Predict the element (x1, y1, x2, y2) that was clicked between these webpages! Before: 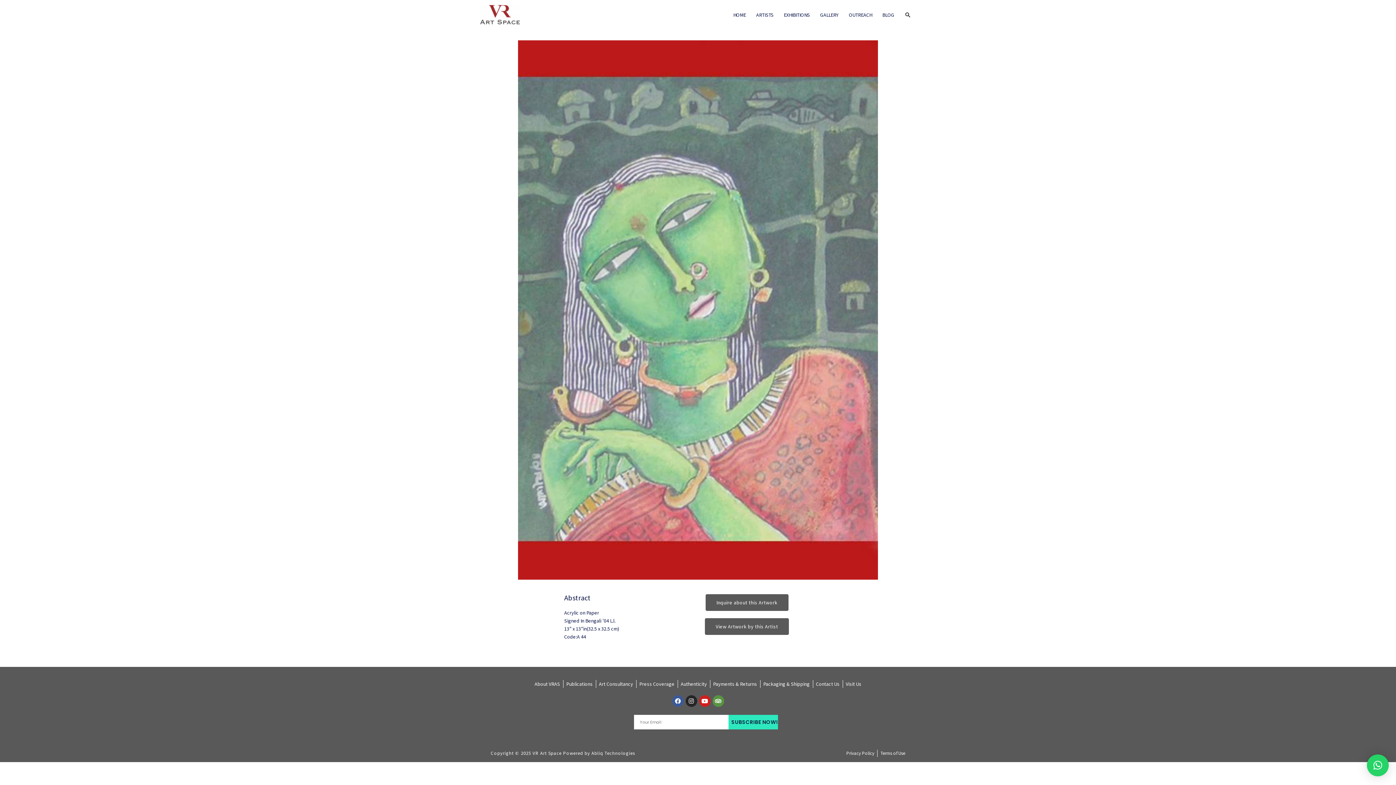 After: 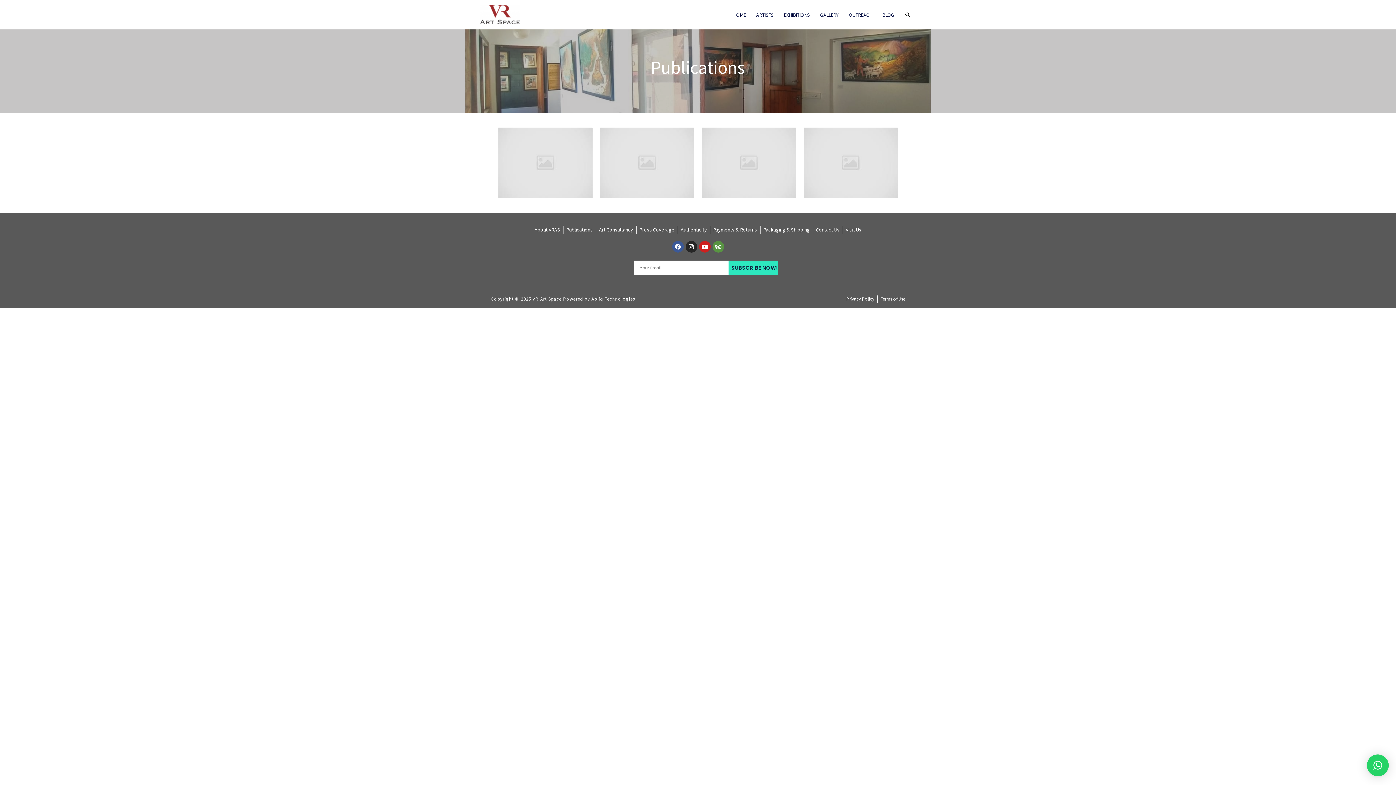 Action: bbox: (566, 680, 592, 688) label: Publications